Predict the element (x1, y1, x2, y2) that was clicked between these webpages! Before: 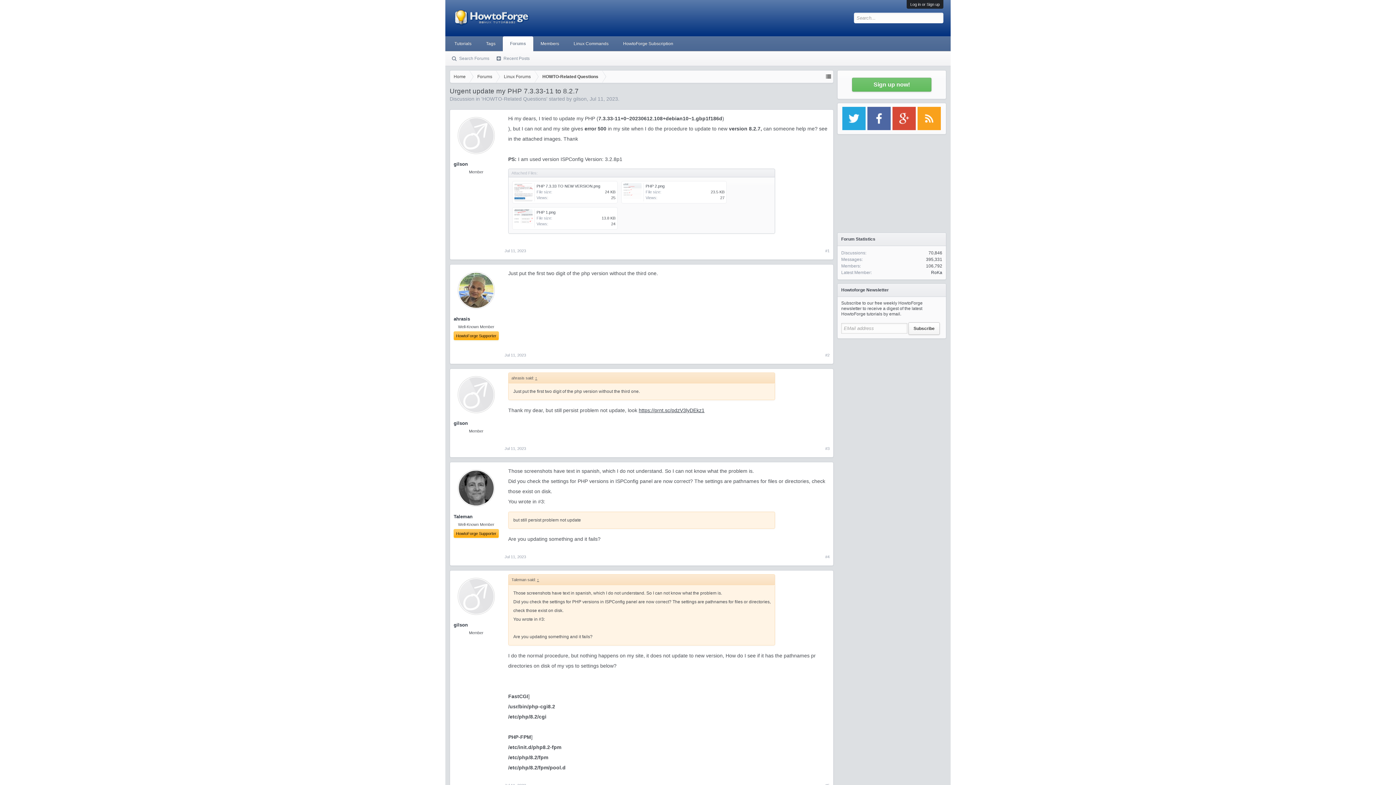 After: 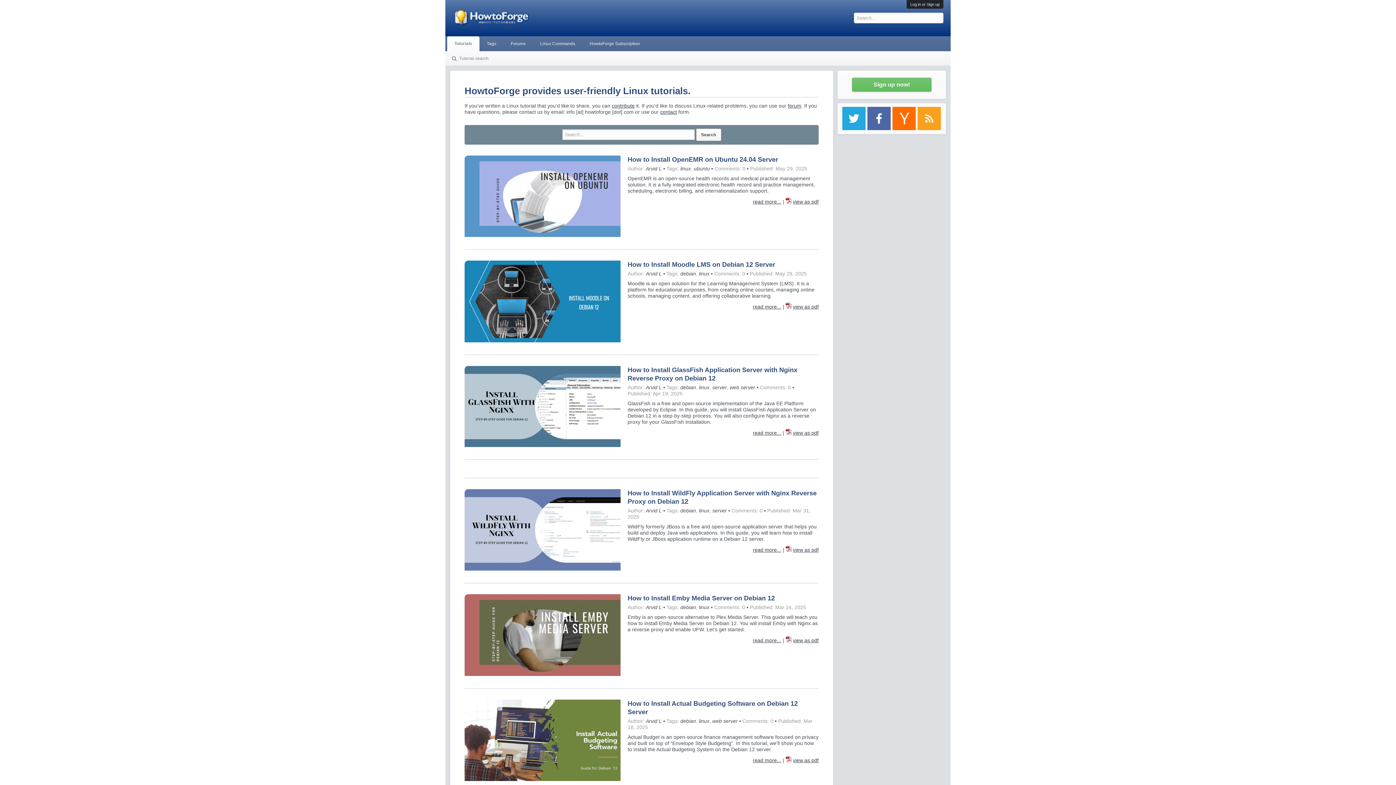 Action: bbox: (445, 0, 530, 36)